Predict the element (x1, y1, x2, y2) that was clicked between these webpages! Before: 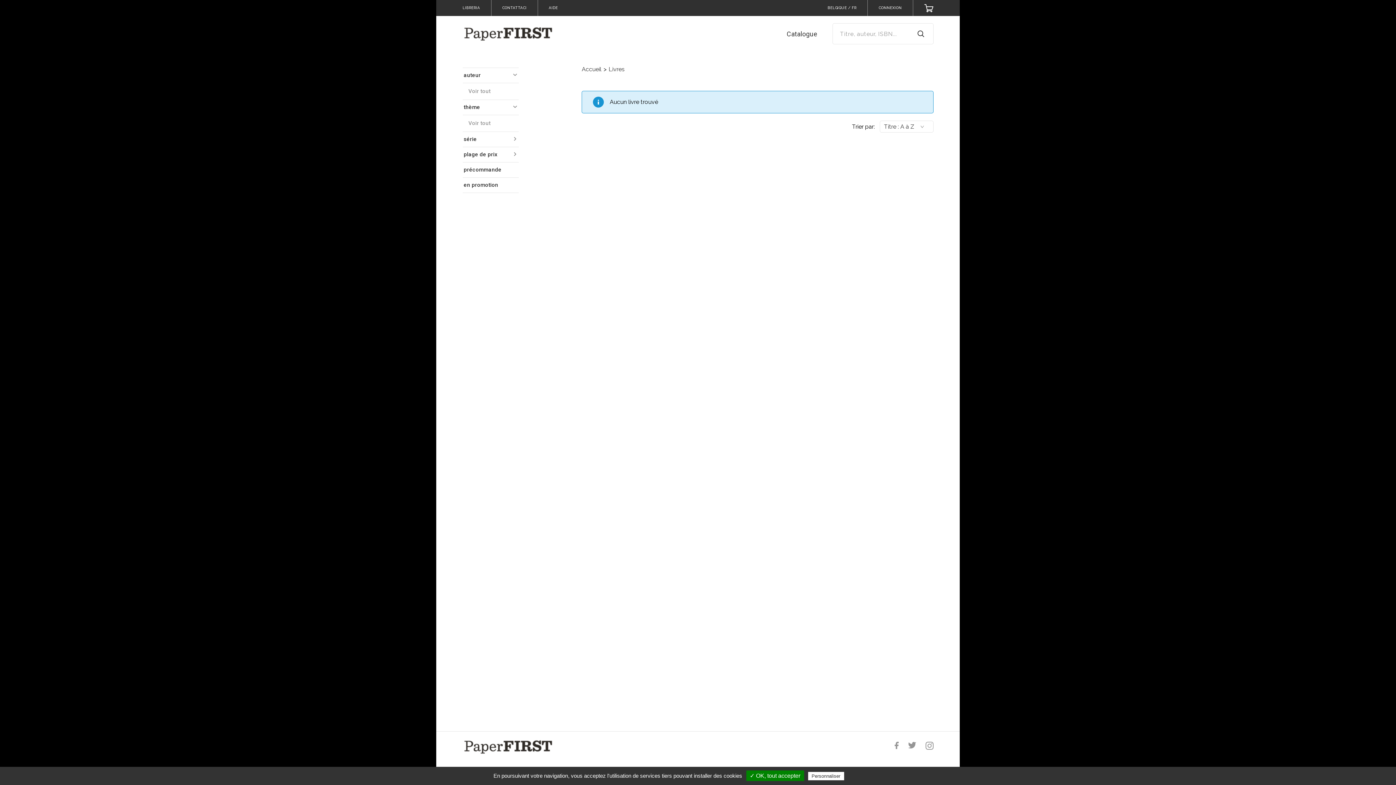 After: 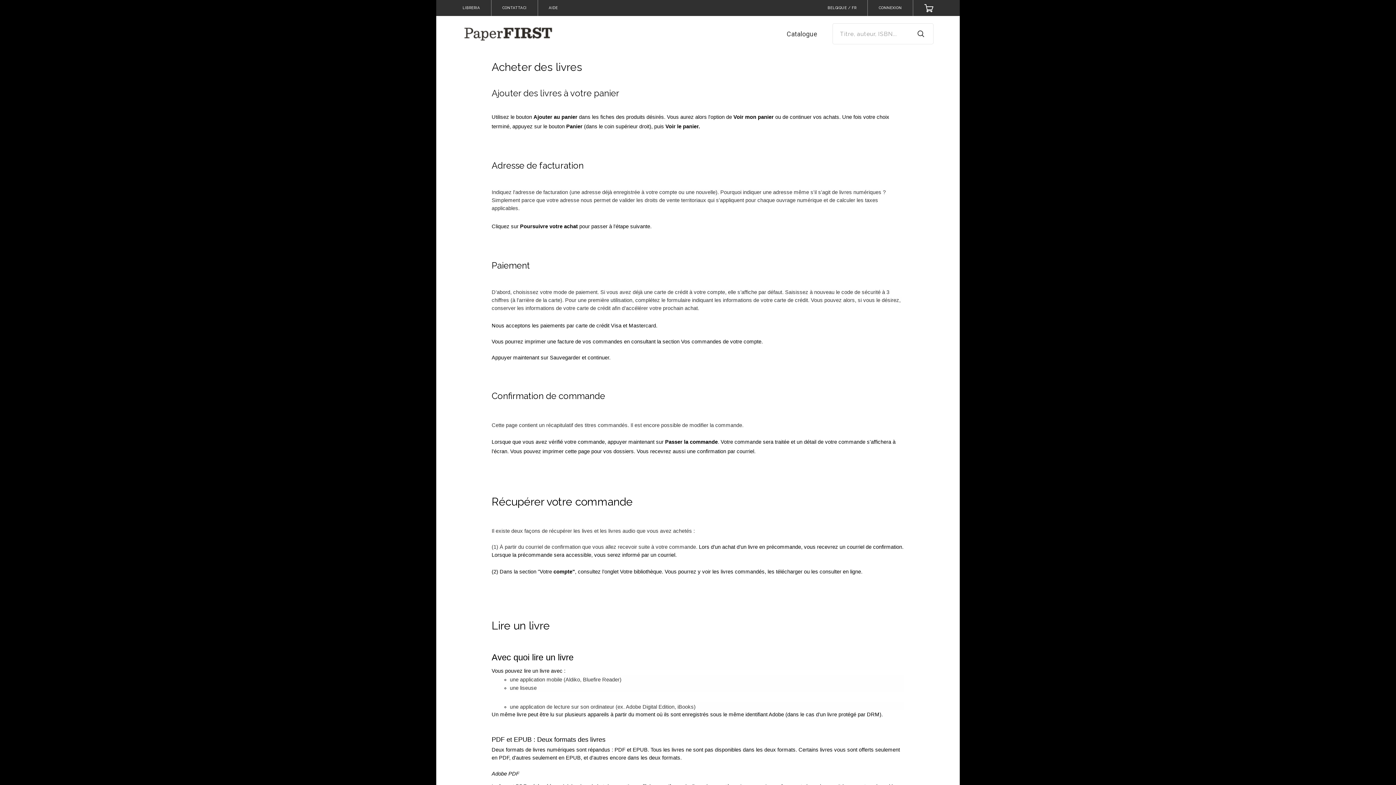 Action: label: AIDE bbox: (538, 0, 568, 16)